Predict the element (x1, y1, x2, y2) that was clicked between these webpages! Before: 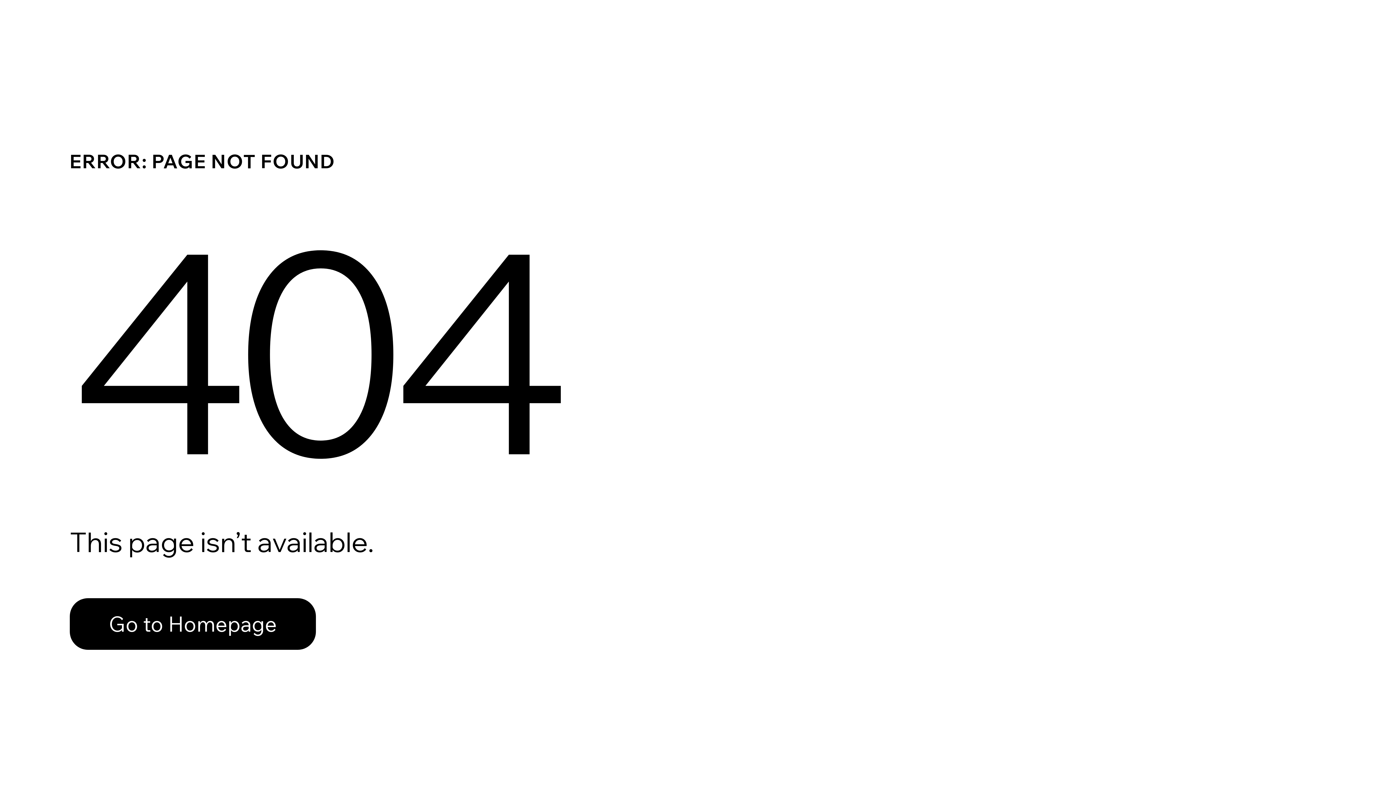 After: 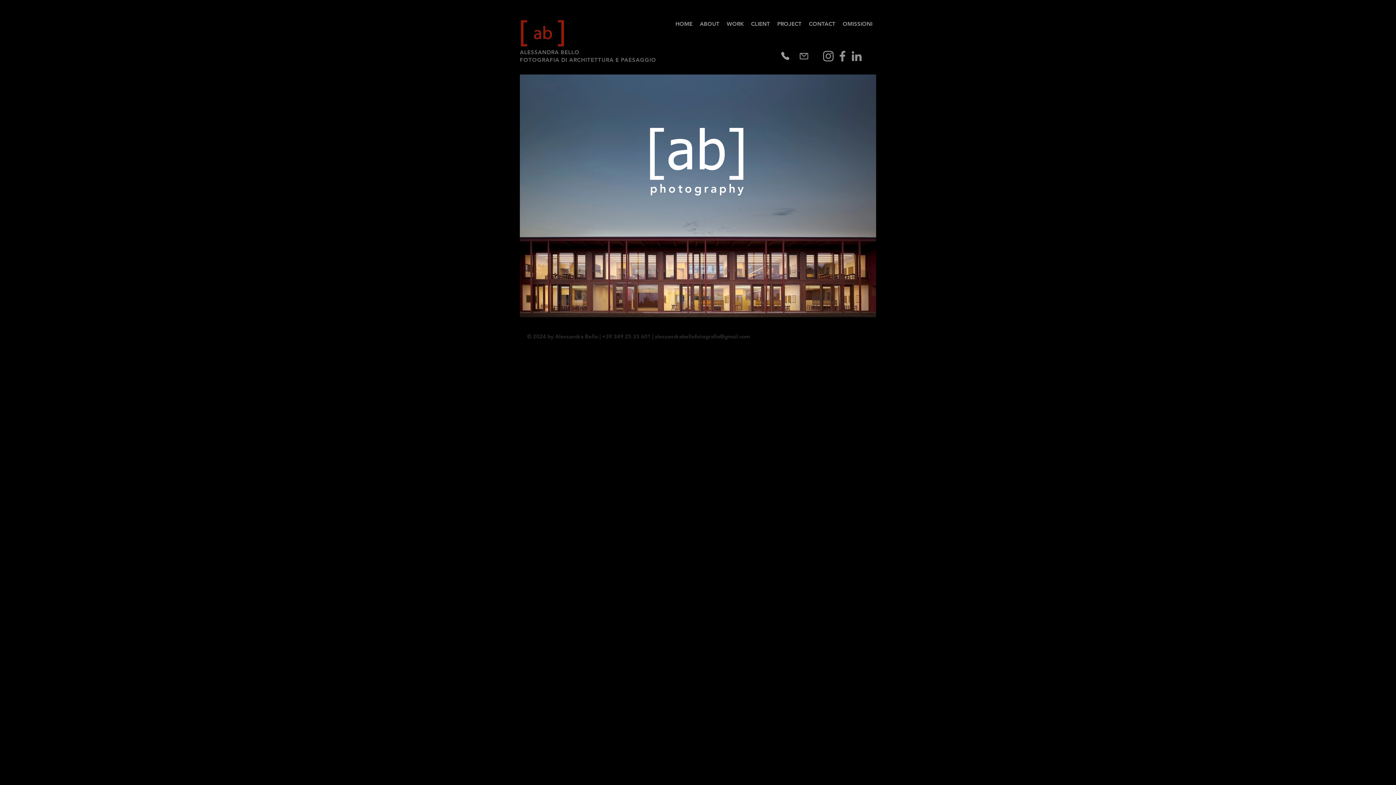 Action: bbox: (69, 598, 316, 650) label: Go to Homepage